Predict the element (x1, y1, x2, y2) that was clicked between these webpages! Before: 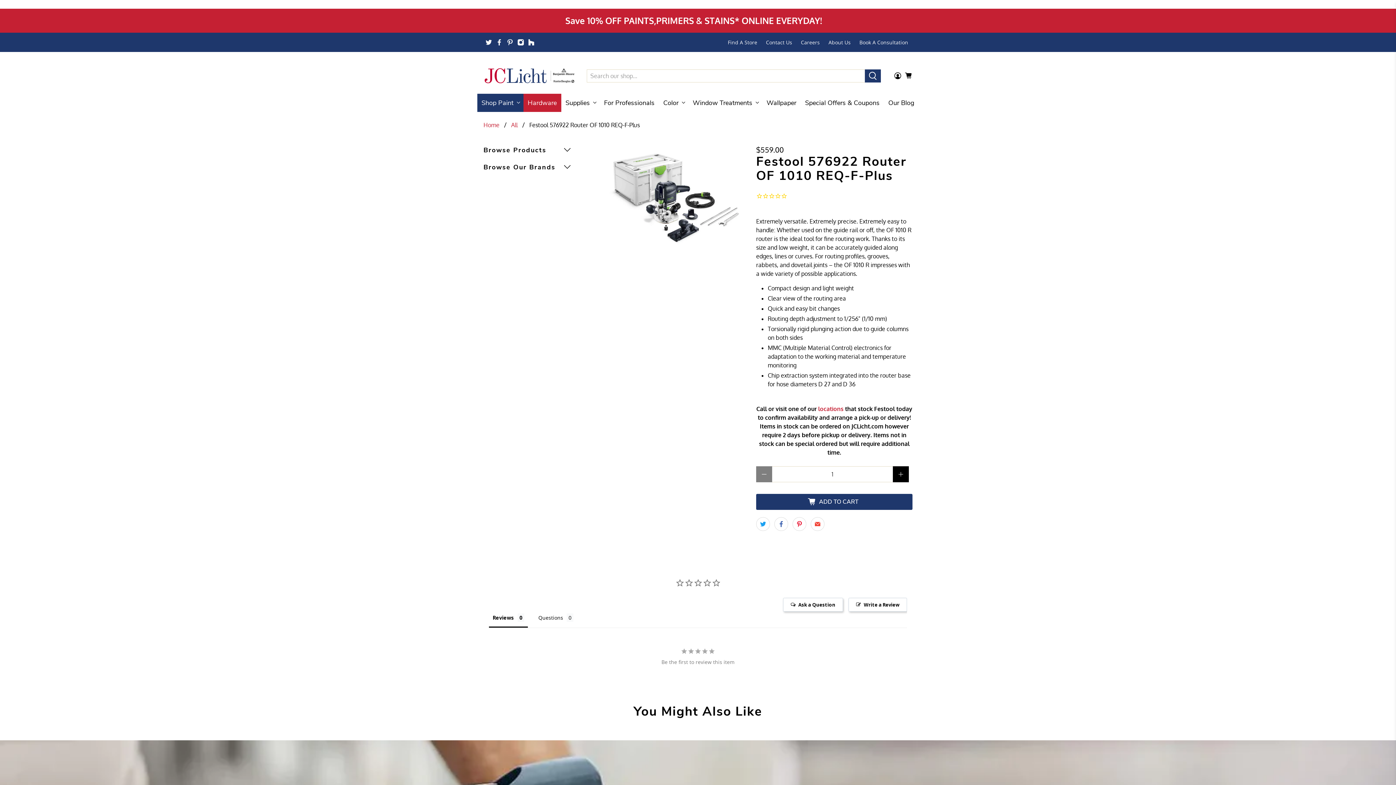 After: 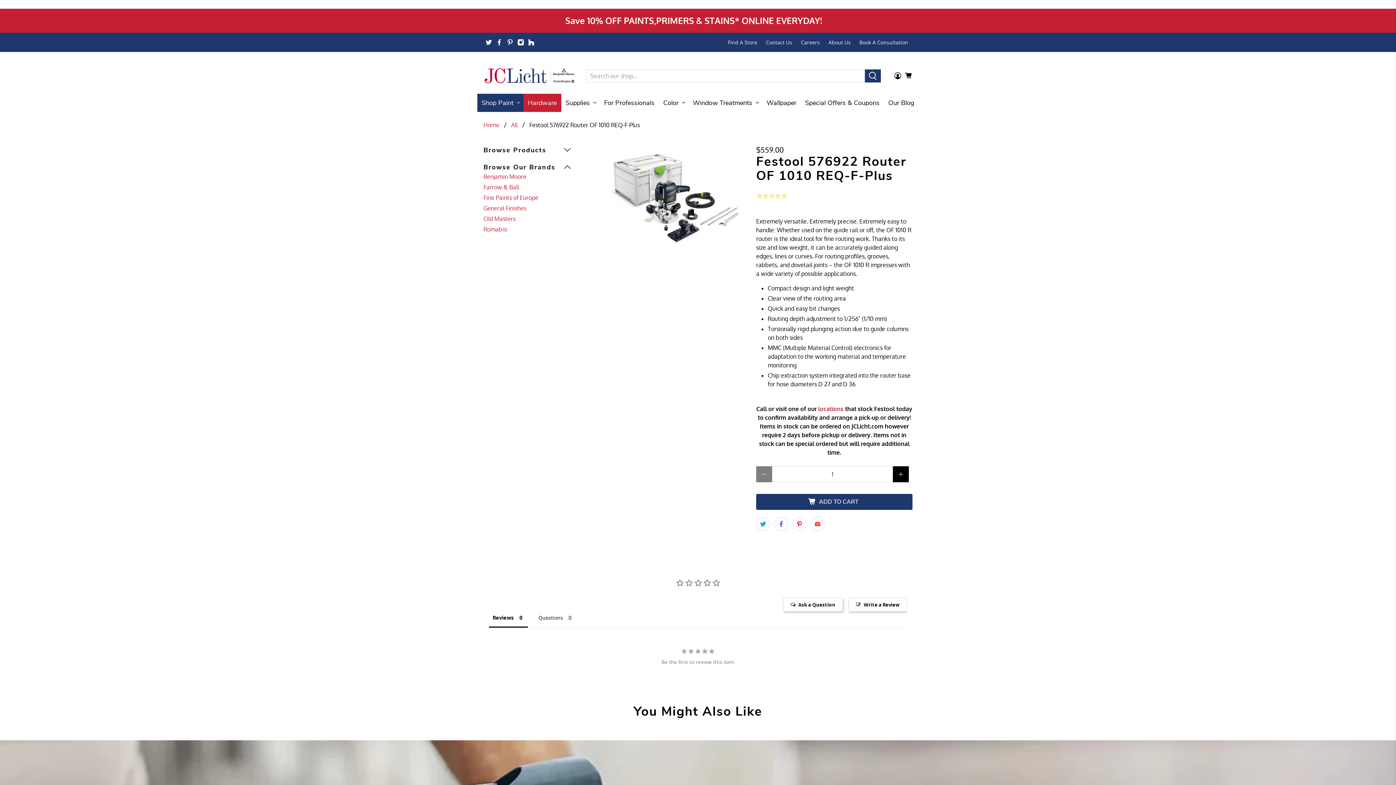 Action: bbox: (563, 163, 570, 171)